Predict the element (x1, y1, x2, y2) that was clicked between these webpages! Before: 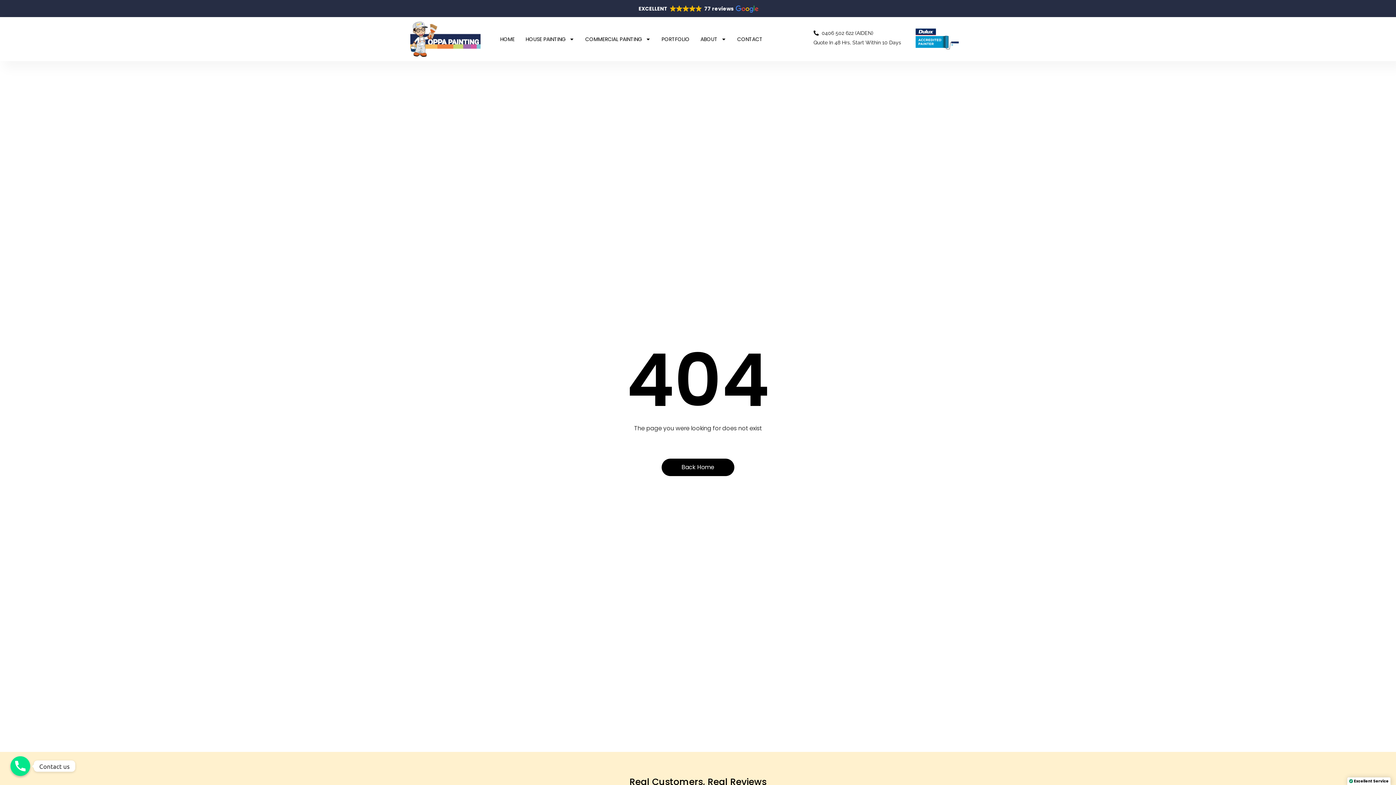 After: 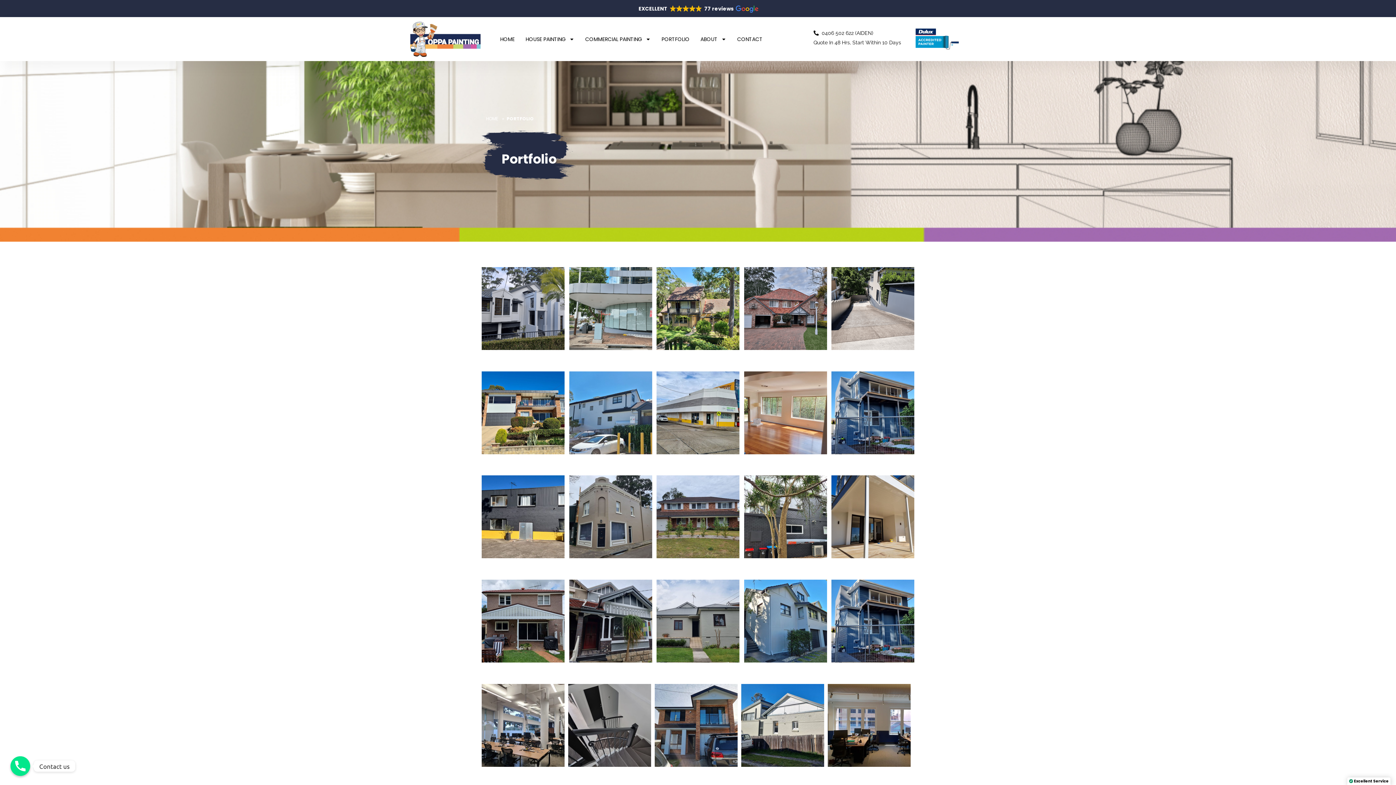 Action: bbox: (656, 20, 695, 37) label: PORTFOLIO